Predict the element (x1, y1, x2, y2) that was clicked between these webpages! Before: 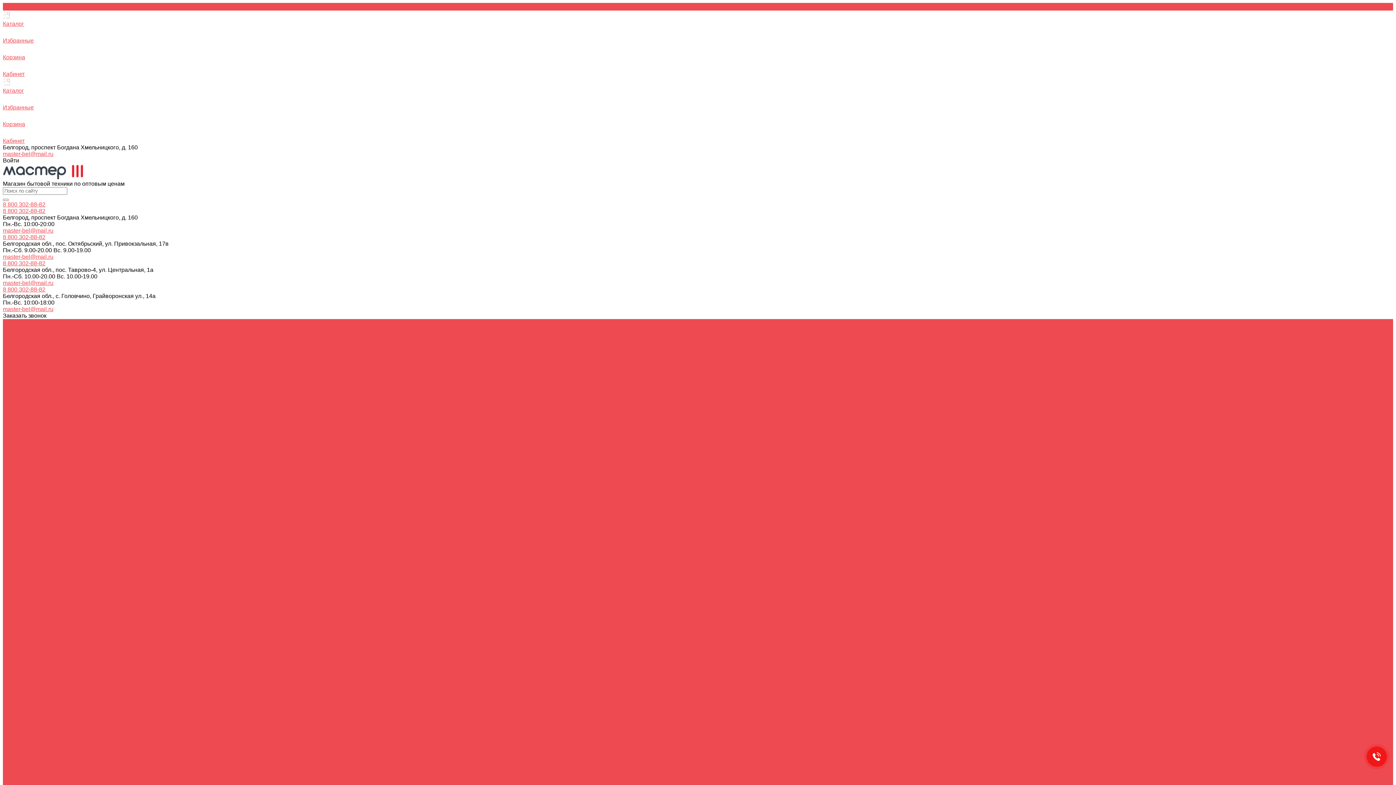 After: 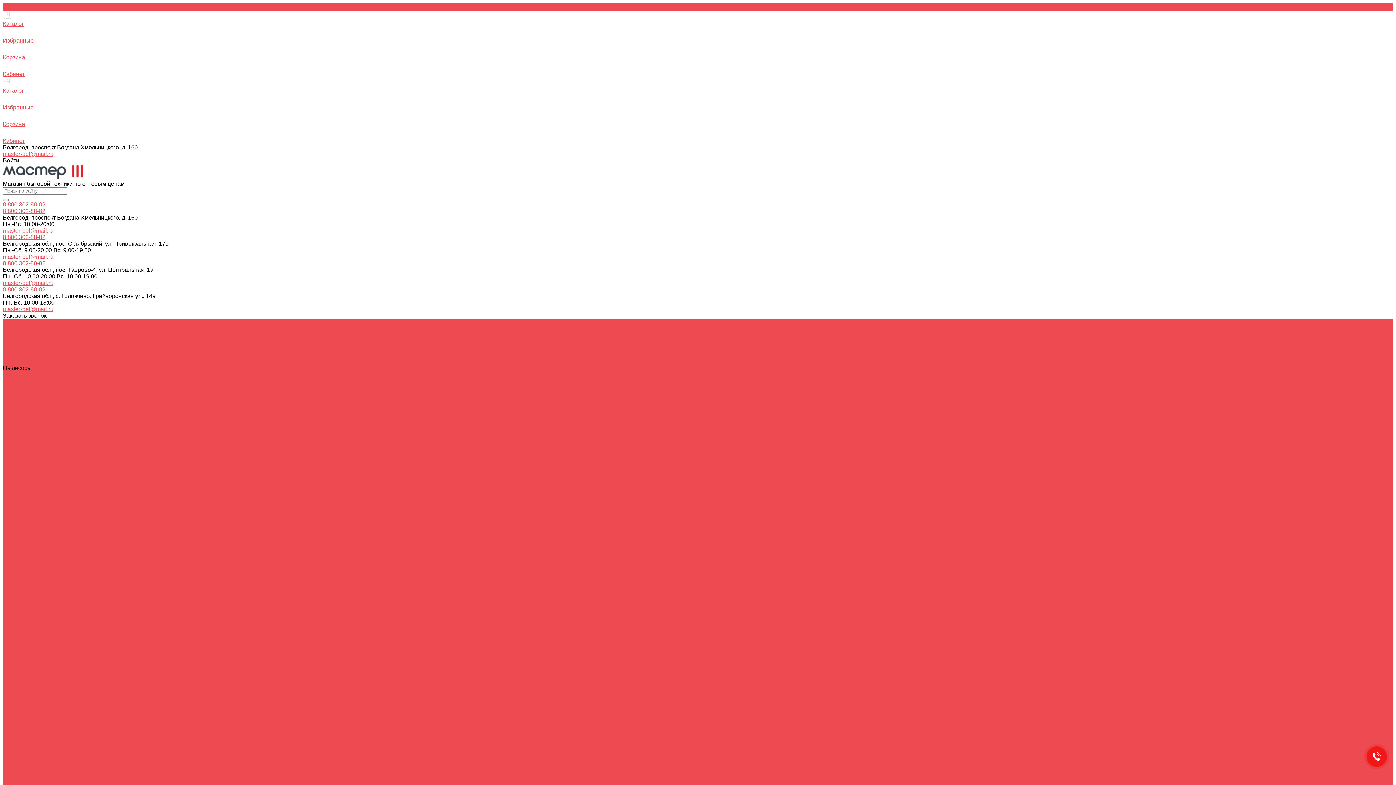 Action: bbox: (2, 365, 31, 371) label: Пылесосы